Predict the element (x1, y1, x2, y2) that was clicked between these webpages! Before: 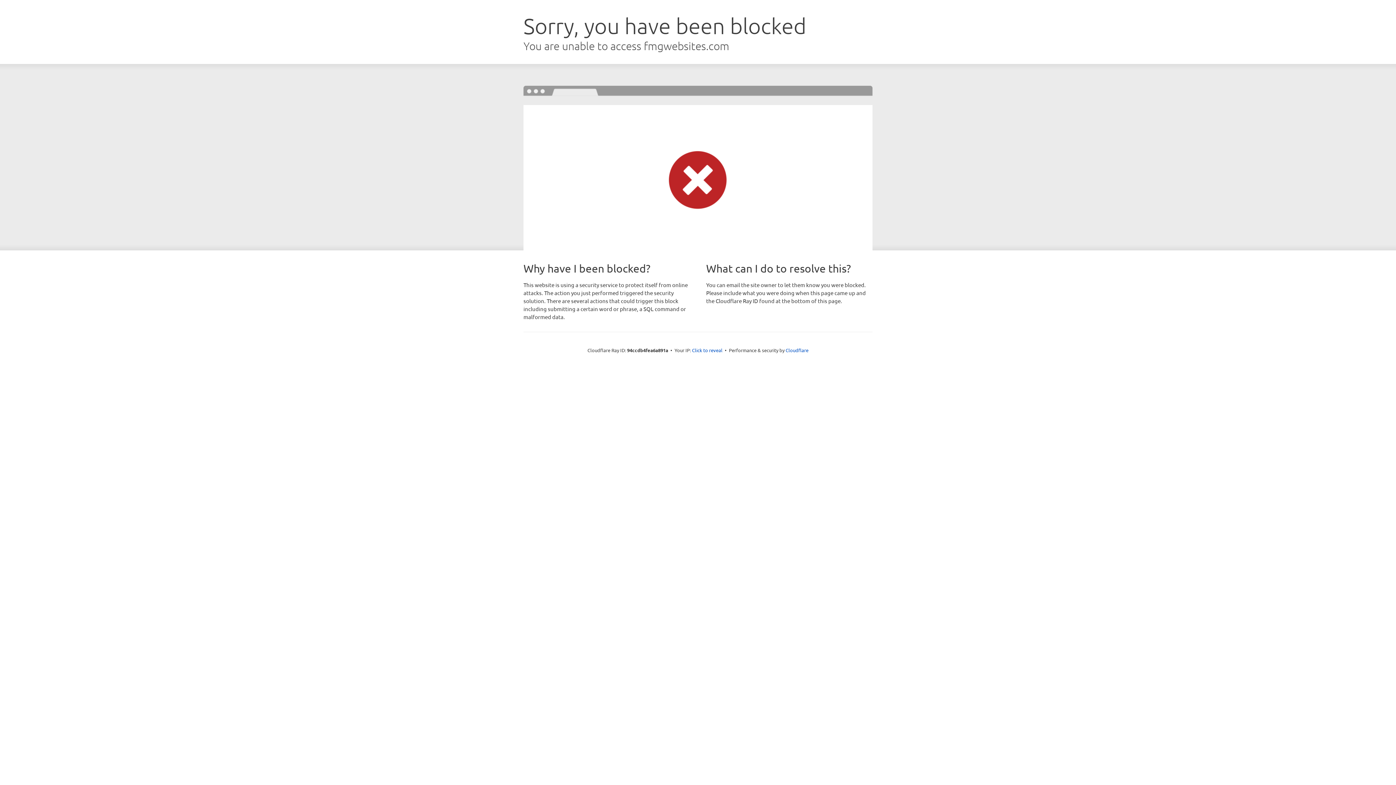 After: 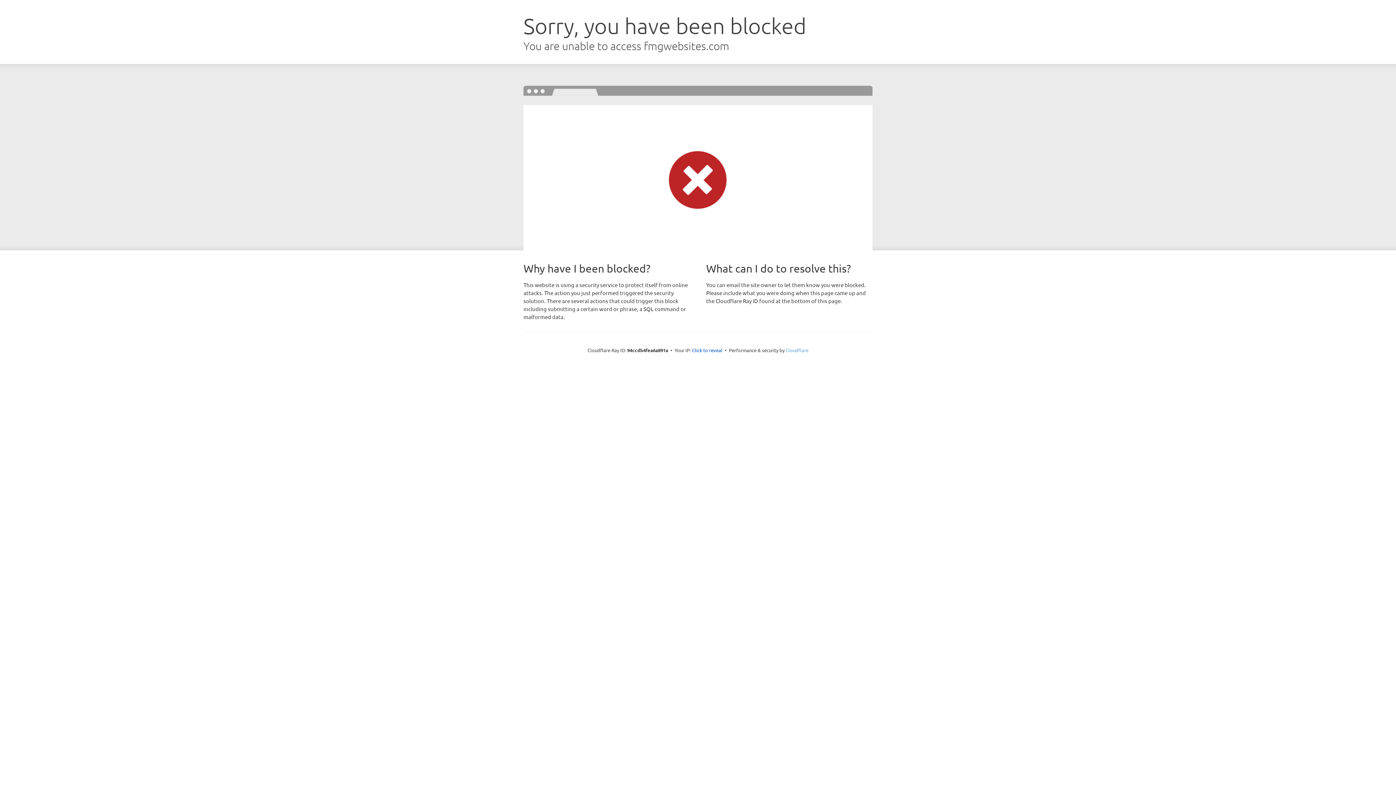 Action: bbox: (785, 347, 808, 353) label: Cloudflare